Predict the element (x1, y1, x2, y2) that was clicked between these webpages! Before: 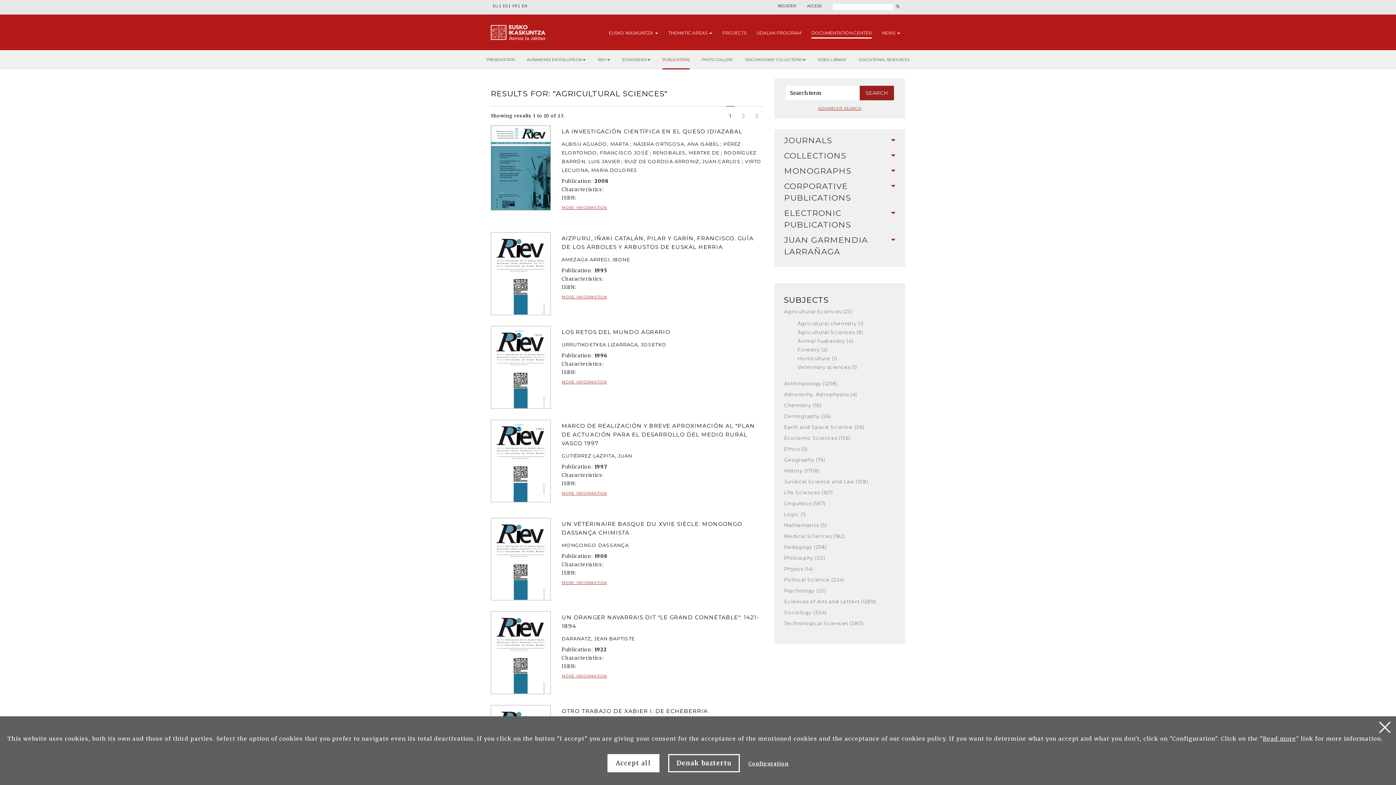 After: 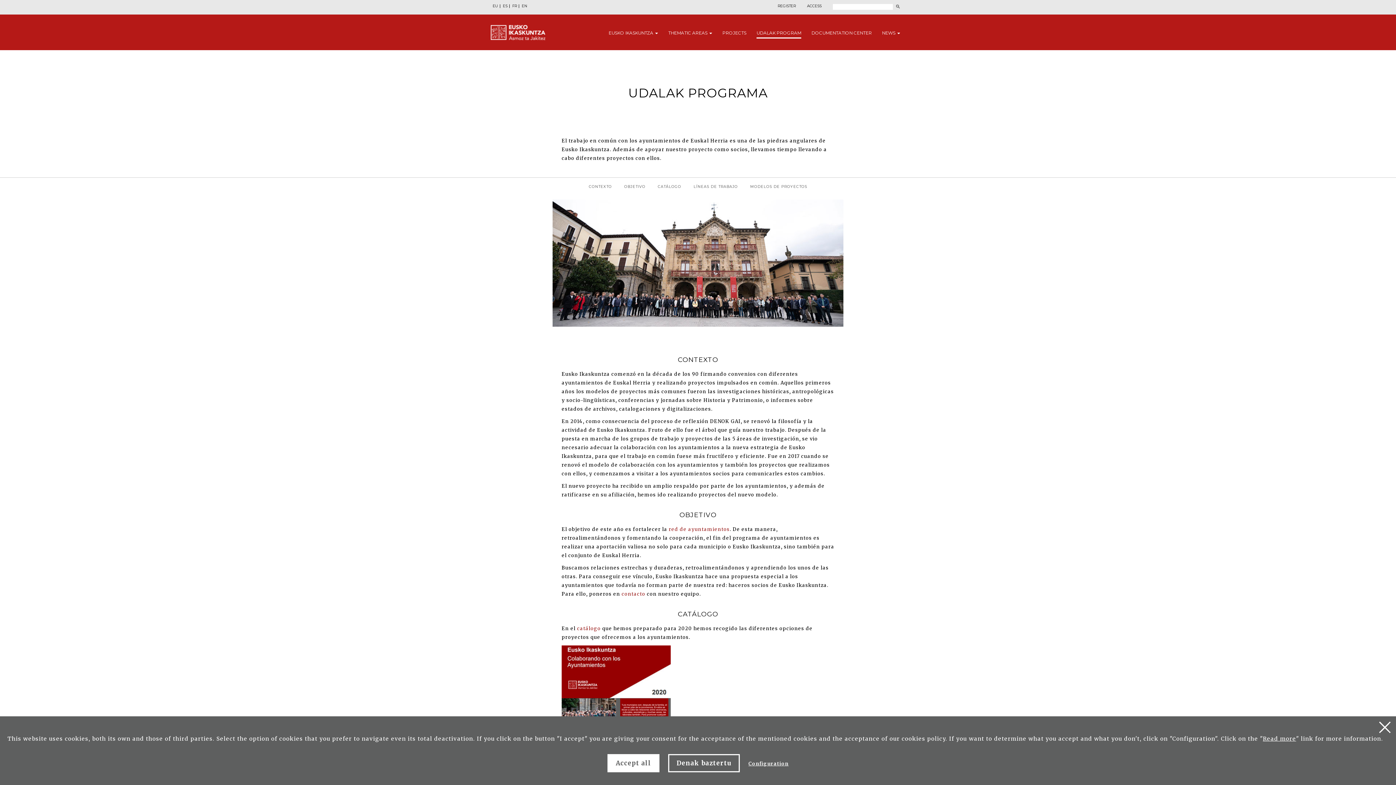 Action: label: UDALAK PROGRAM bbox: (756, 29, 801, 38)